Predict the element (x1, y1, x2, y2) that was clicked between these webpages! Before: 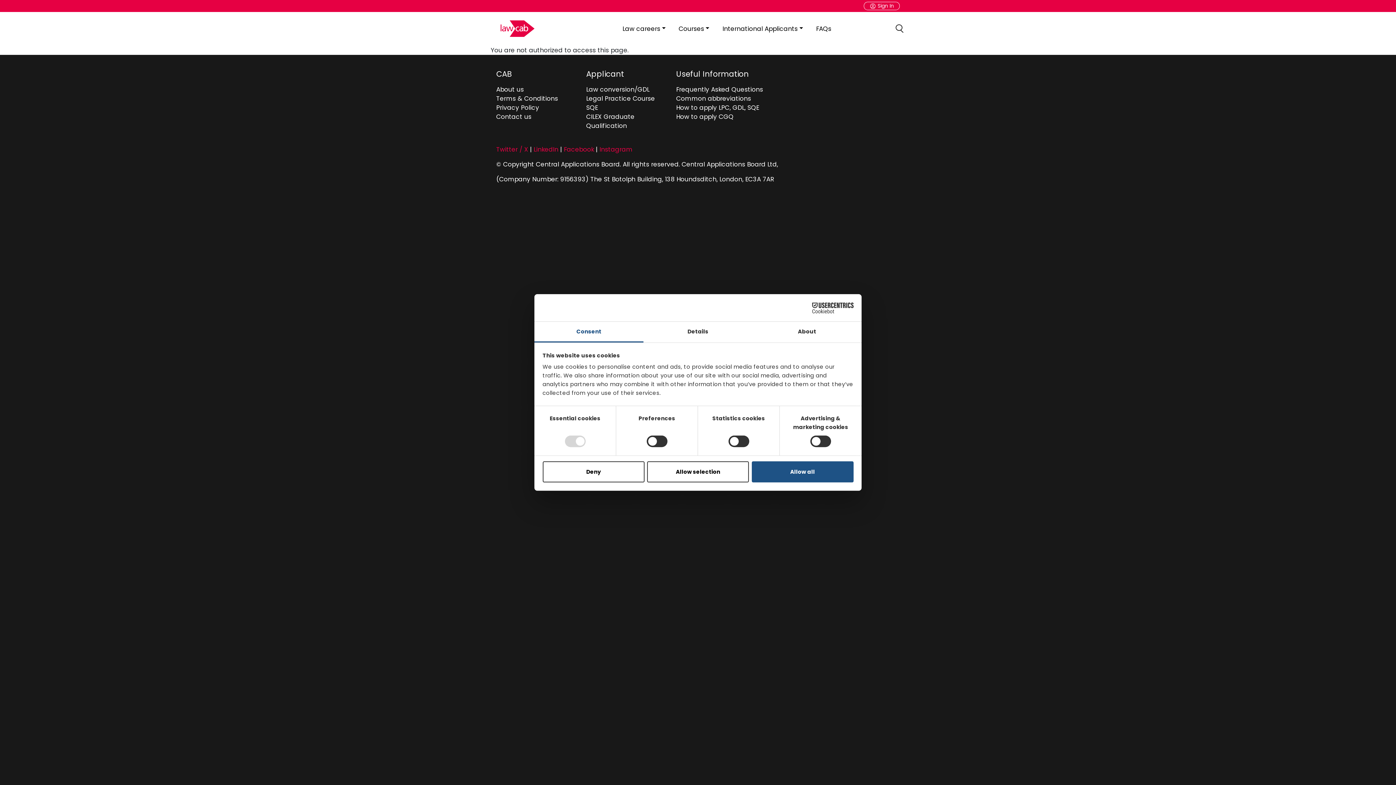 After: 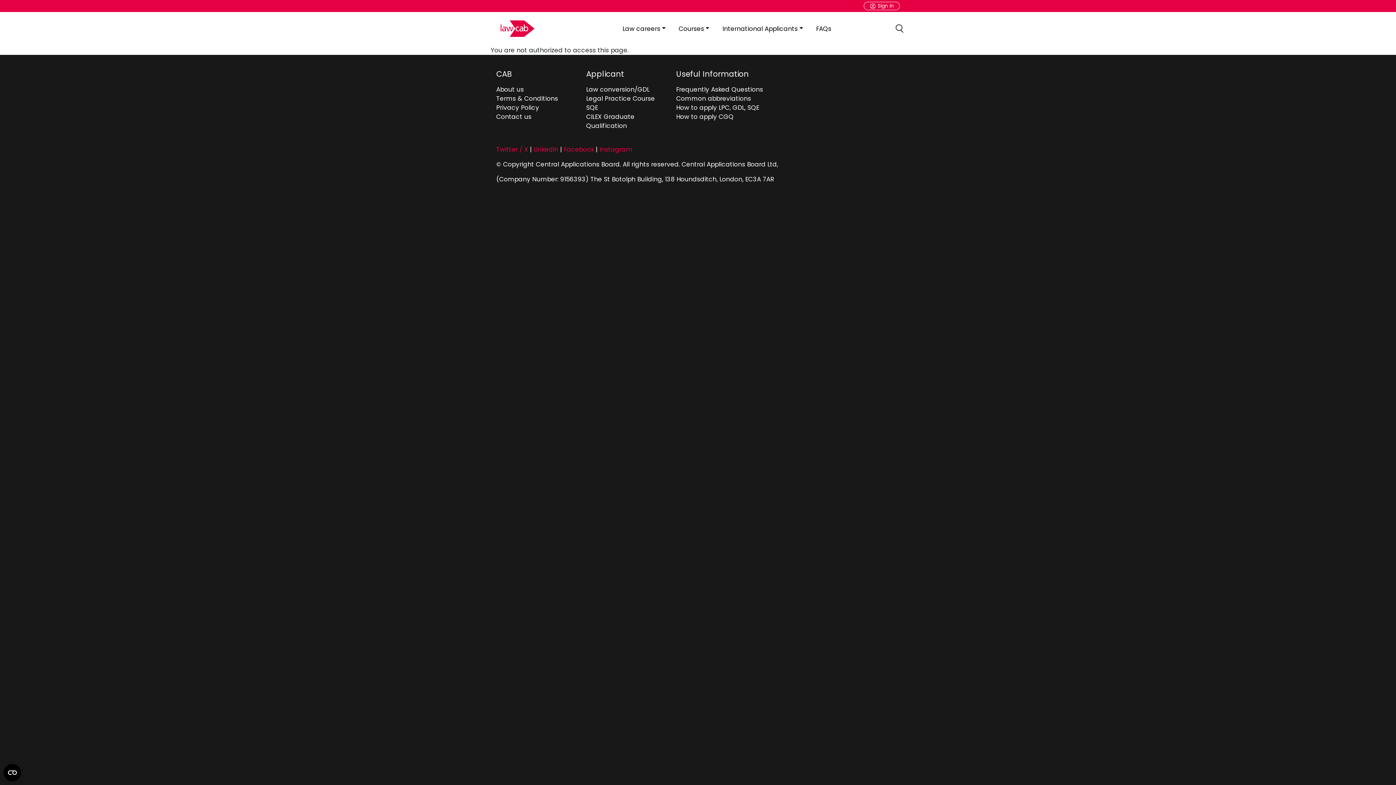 Action: label: Deny bbox: (542, 461, 644, 482)